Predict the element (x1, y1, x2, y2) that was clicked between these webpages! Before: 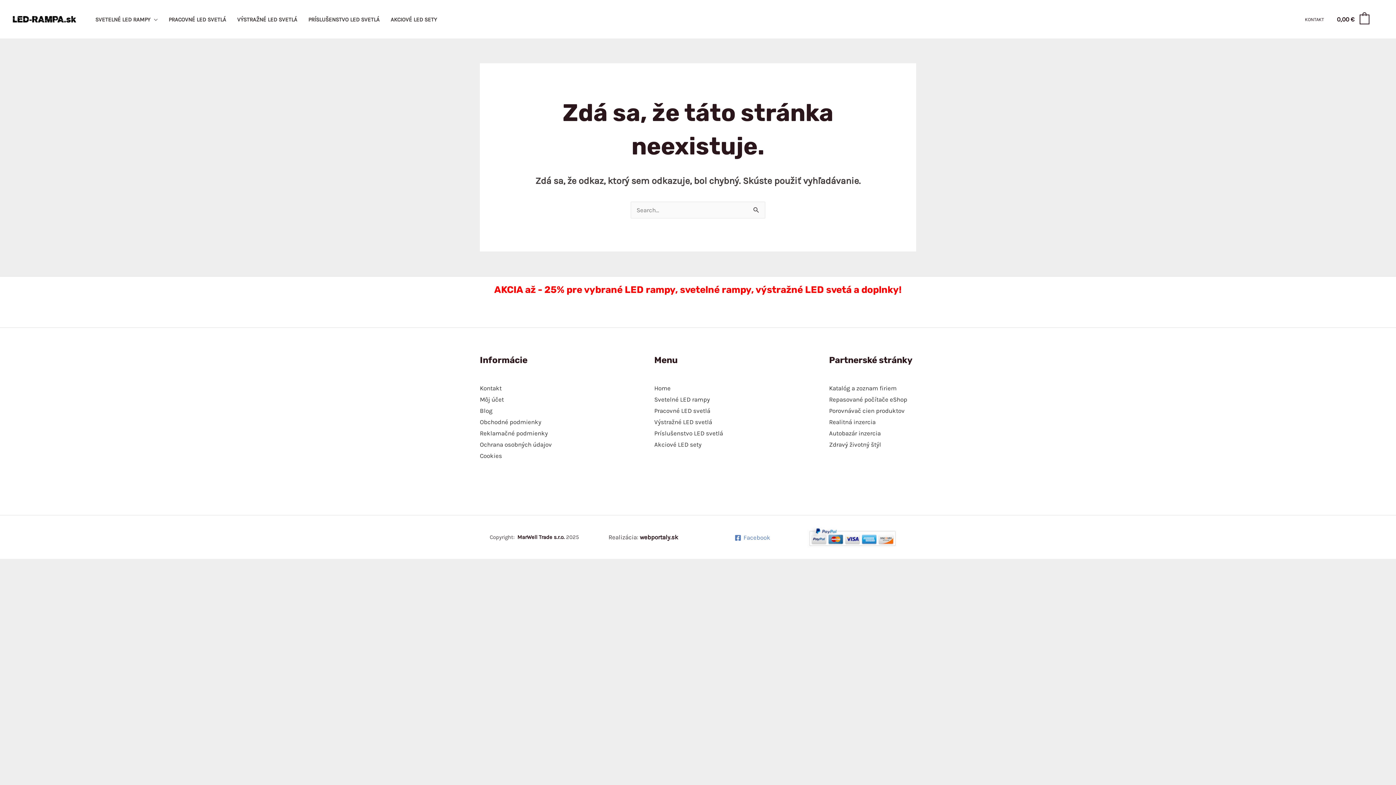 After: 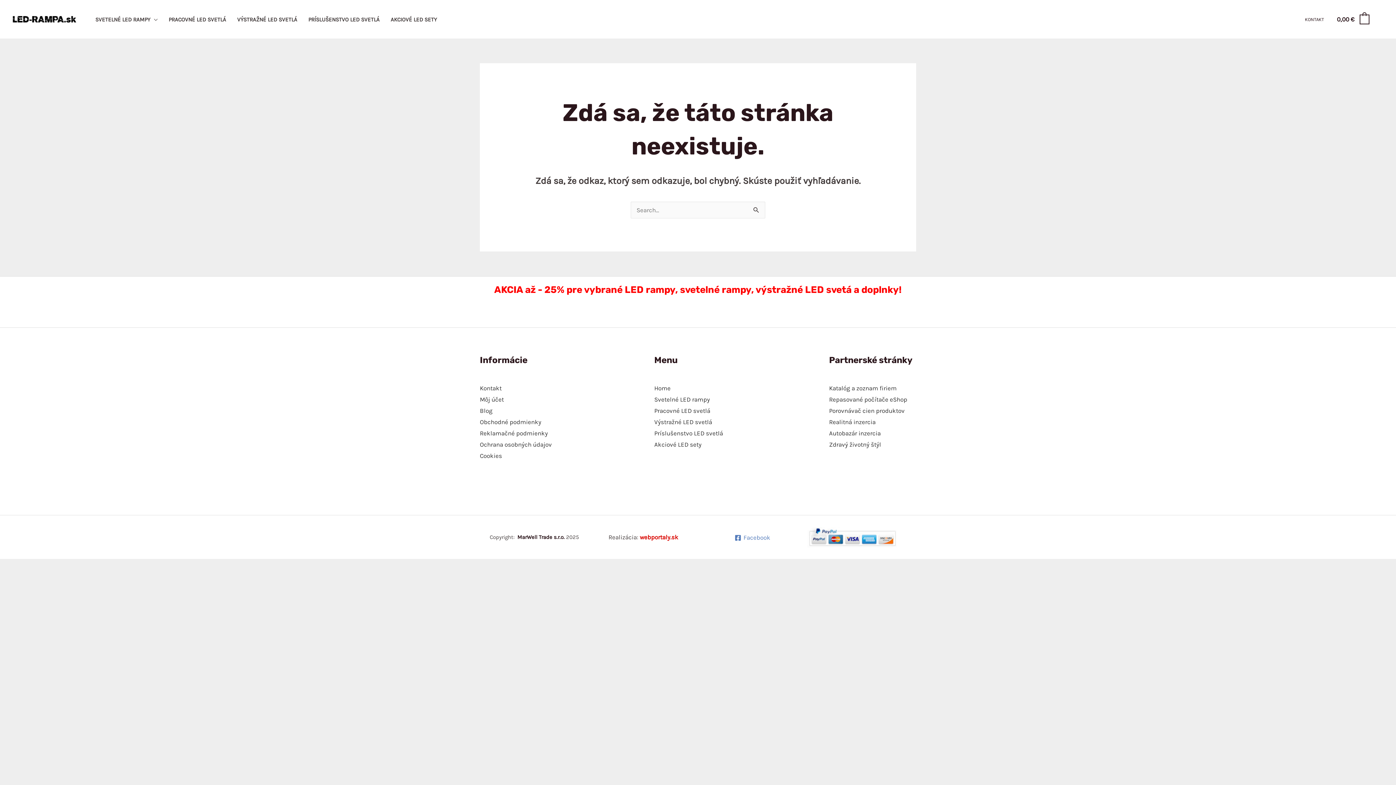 Action: label: webportaly.sk bbox: (639, 533, 678, 540)